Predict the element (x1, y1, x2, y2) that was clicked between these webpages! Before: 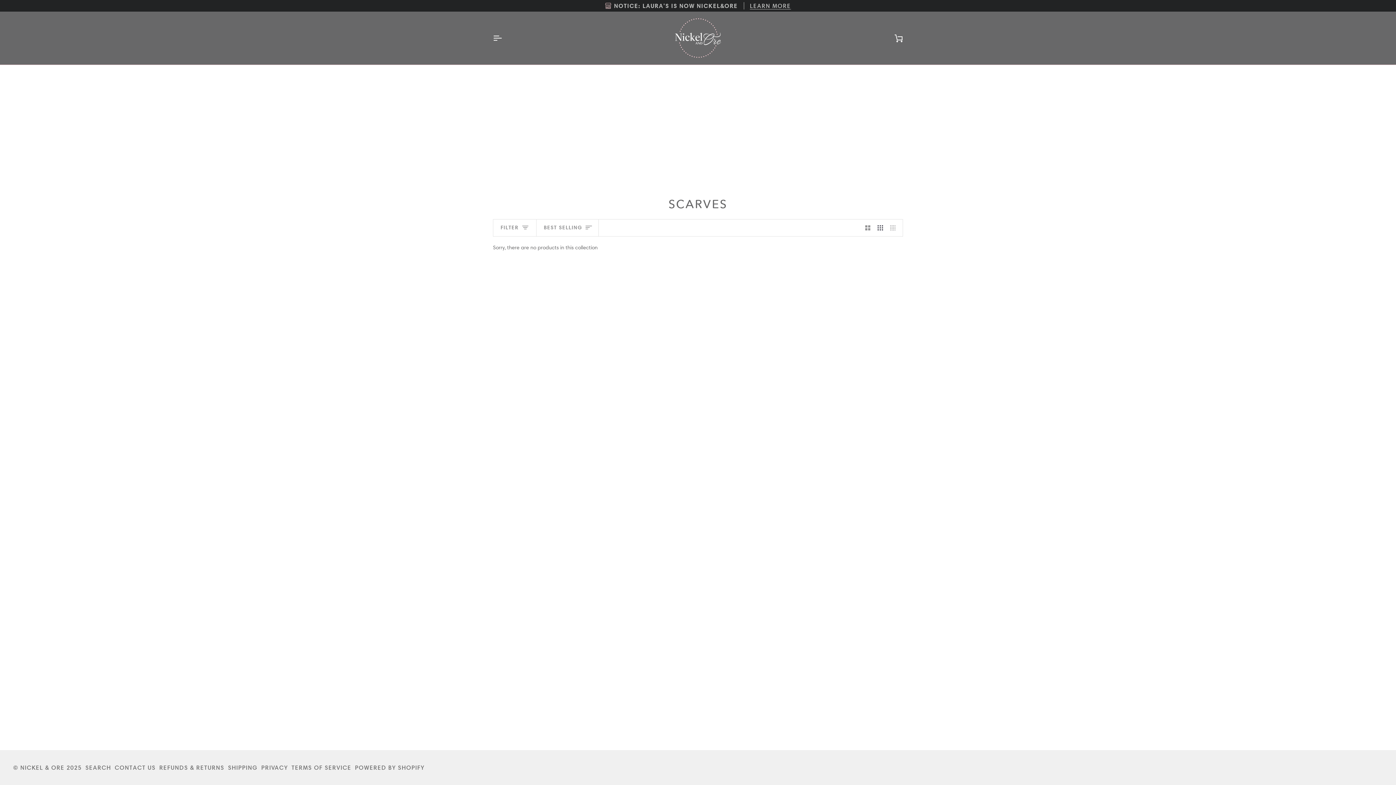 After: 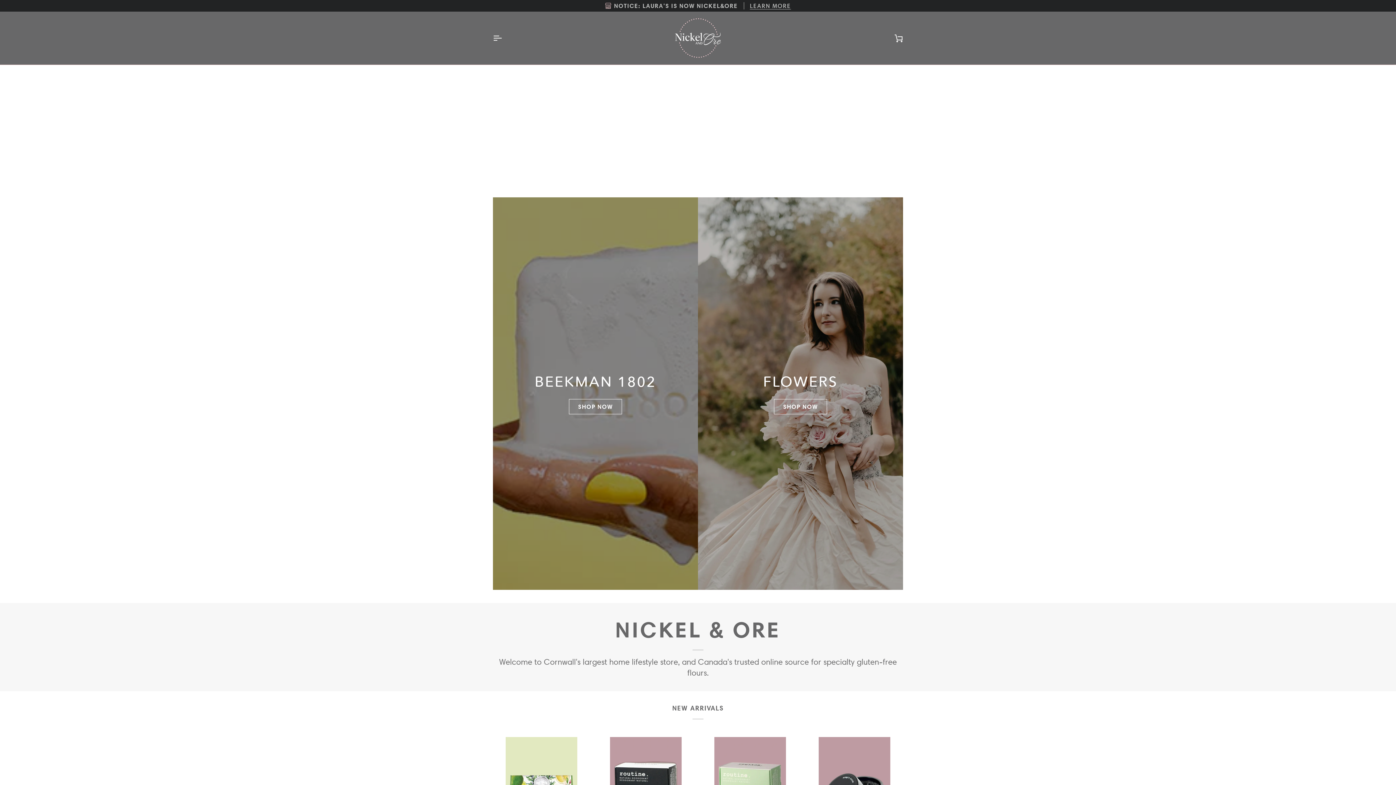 Action: label: NICKEL & ORE bbox: (20, 764, 64, 771)